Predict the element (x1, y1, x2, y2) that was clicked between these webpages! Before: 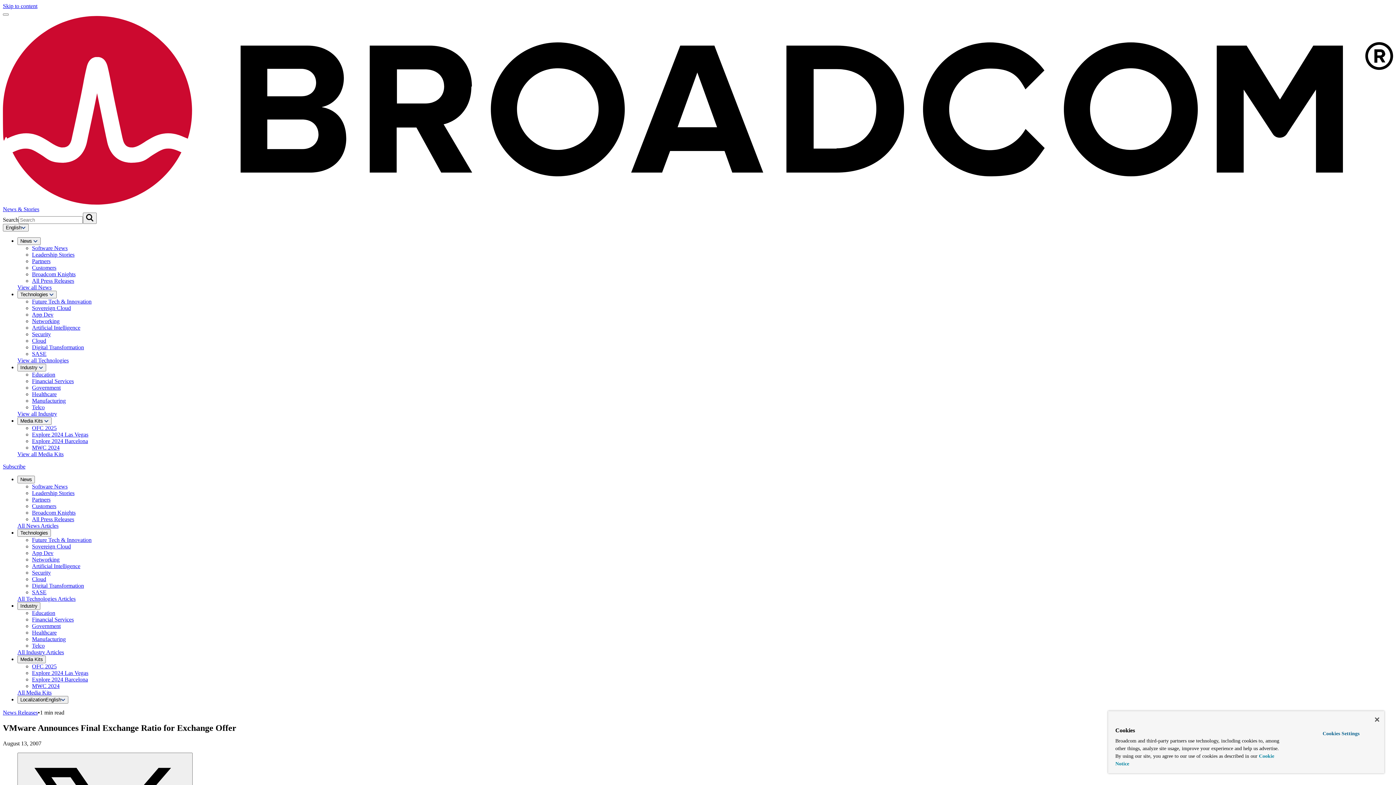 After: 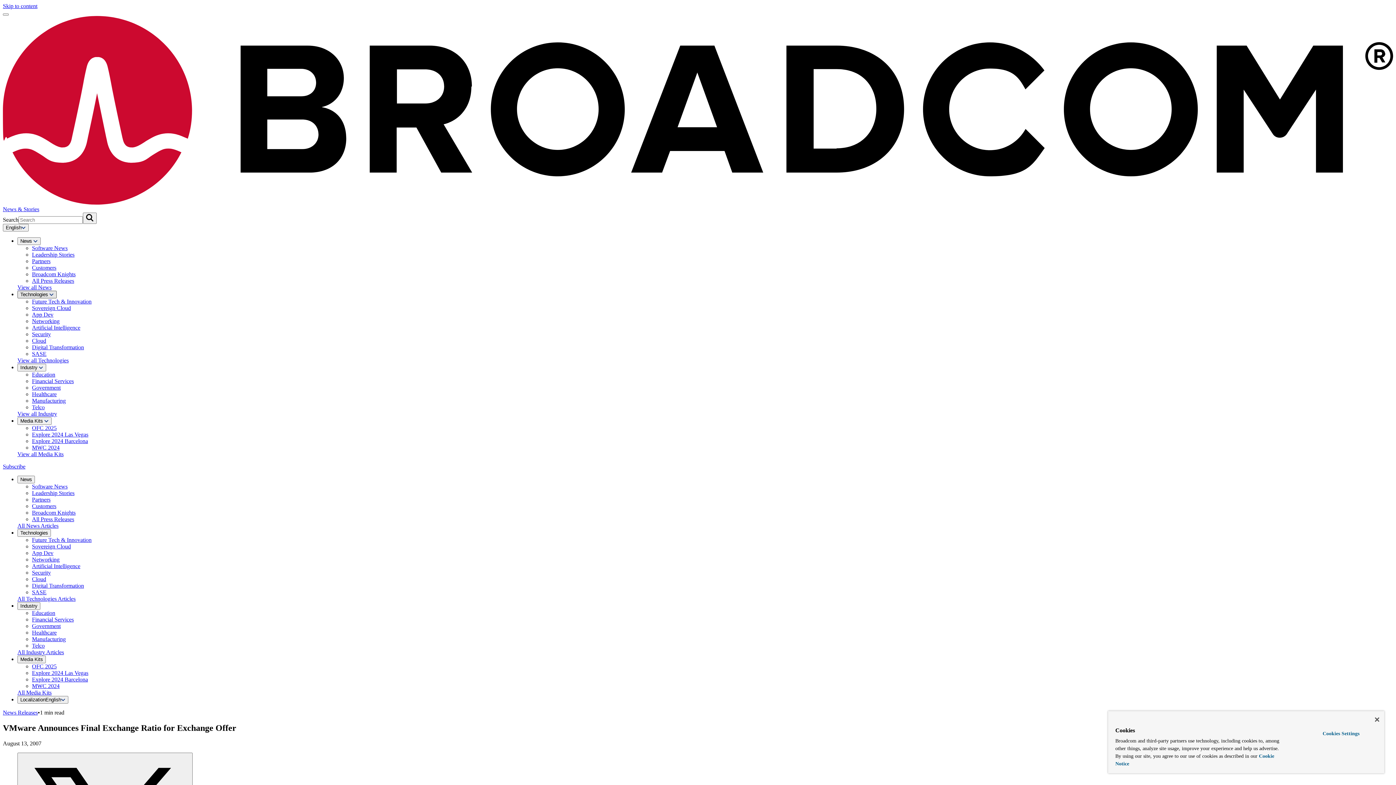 Action: label: Technologies  bbox: (17, 290, 56, 298)